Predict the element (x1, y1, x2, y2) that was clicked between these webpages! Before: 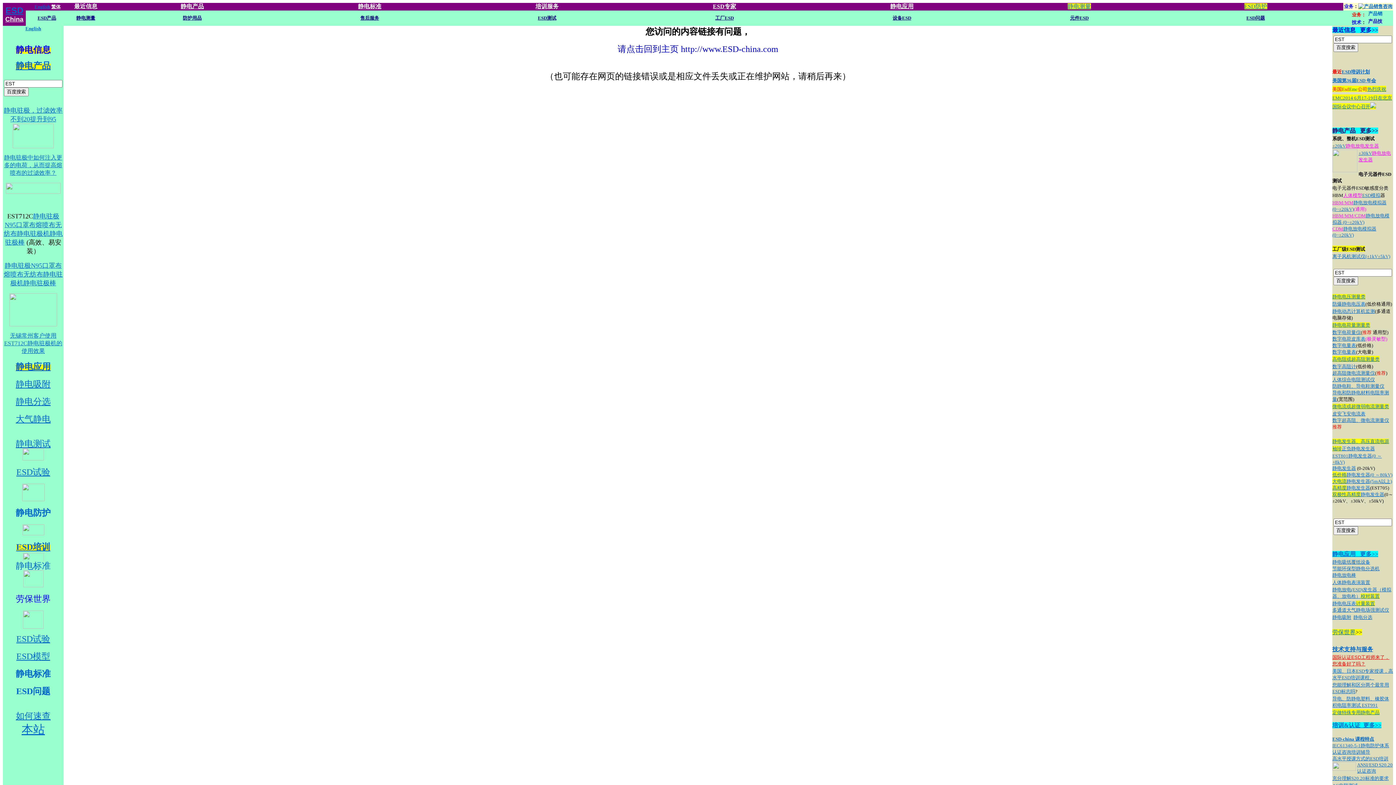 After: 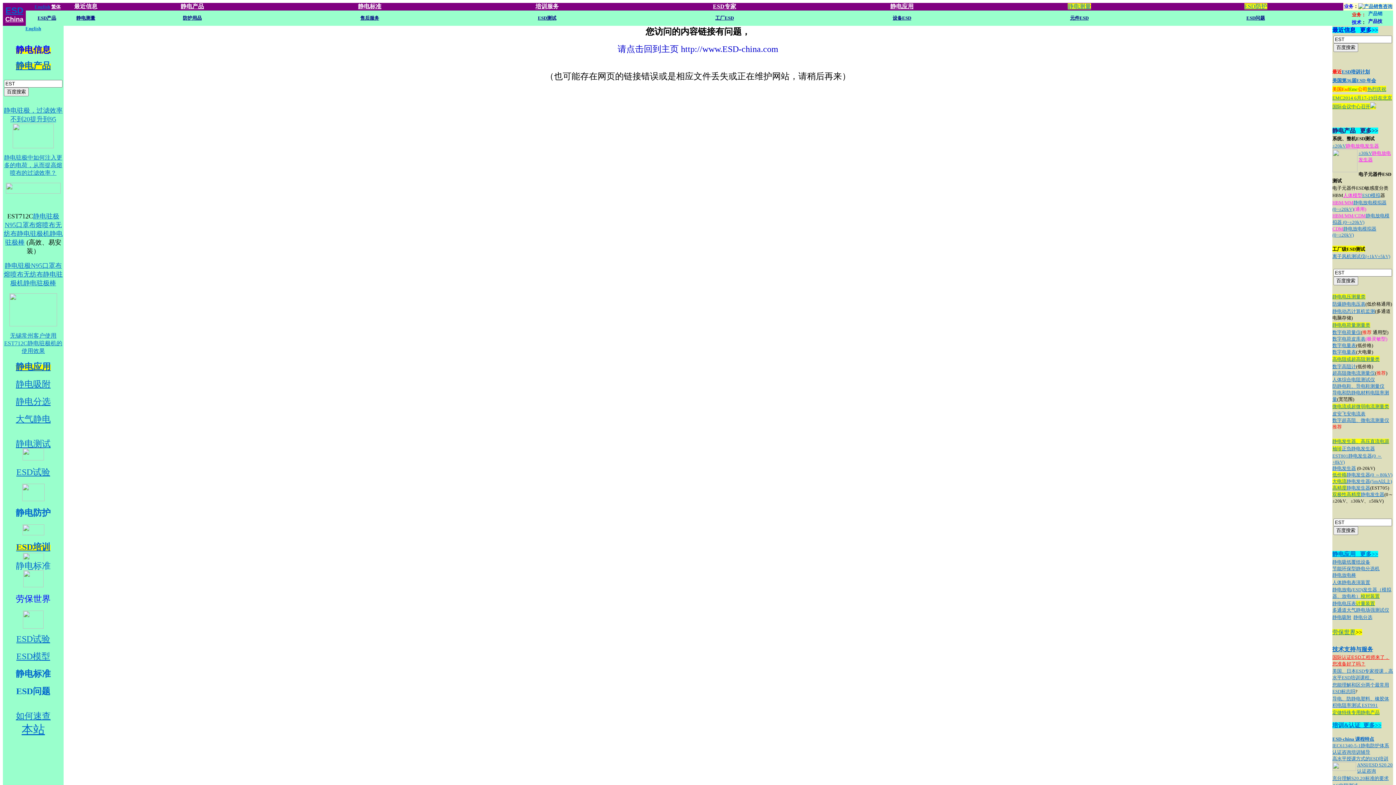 Action: label: ESD问题 bbox: (1246, 15, 1265, 20)